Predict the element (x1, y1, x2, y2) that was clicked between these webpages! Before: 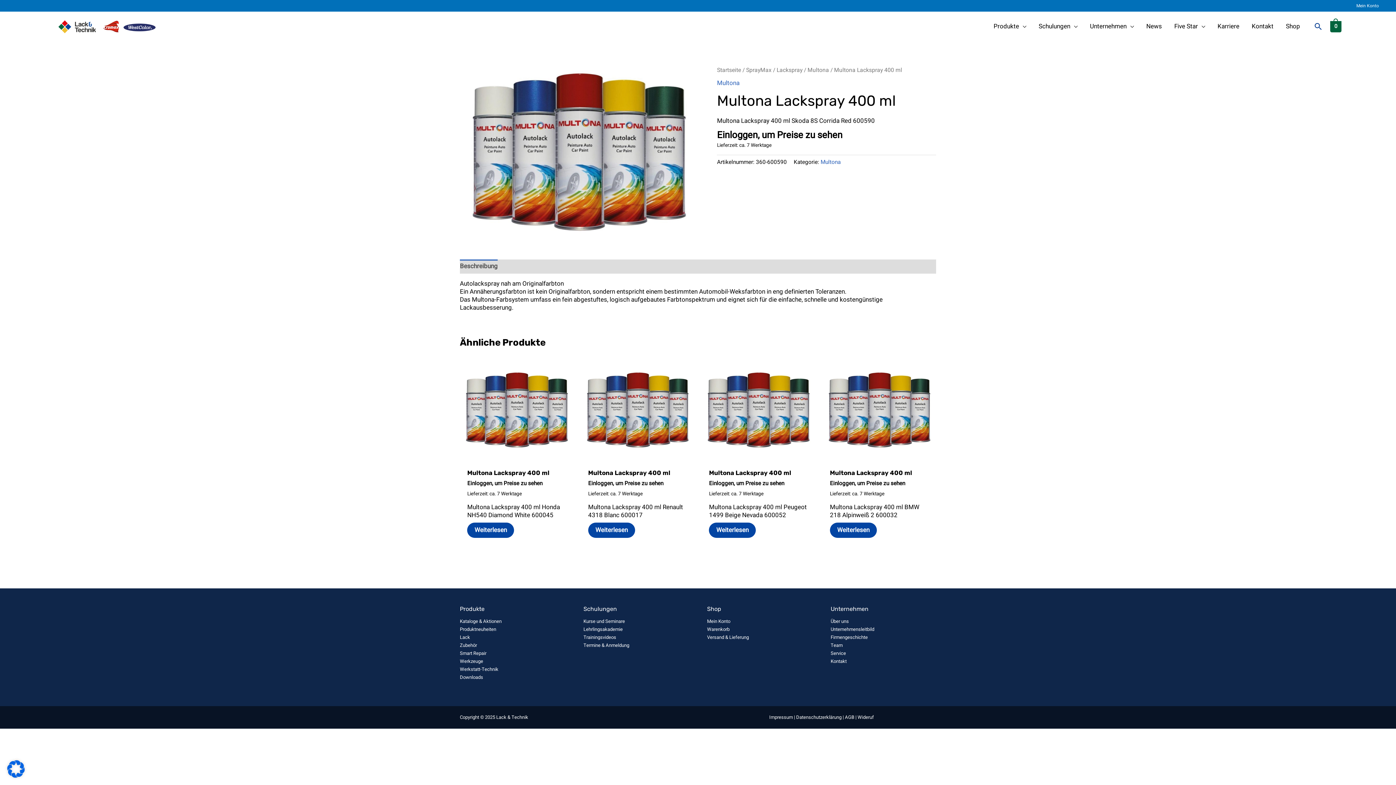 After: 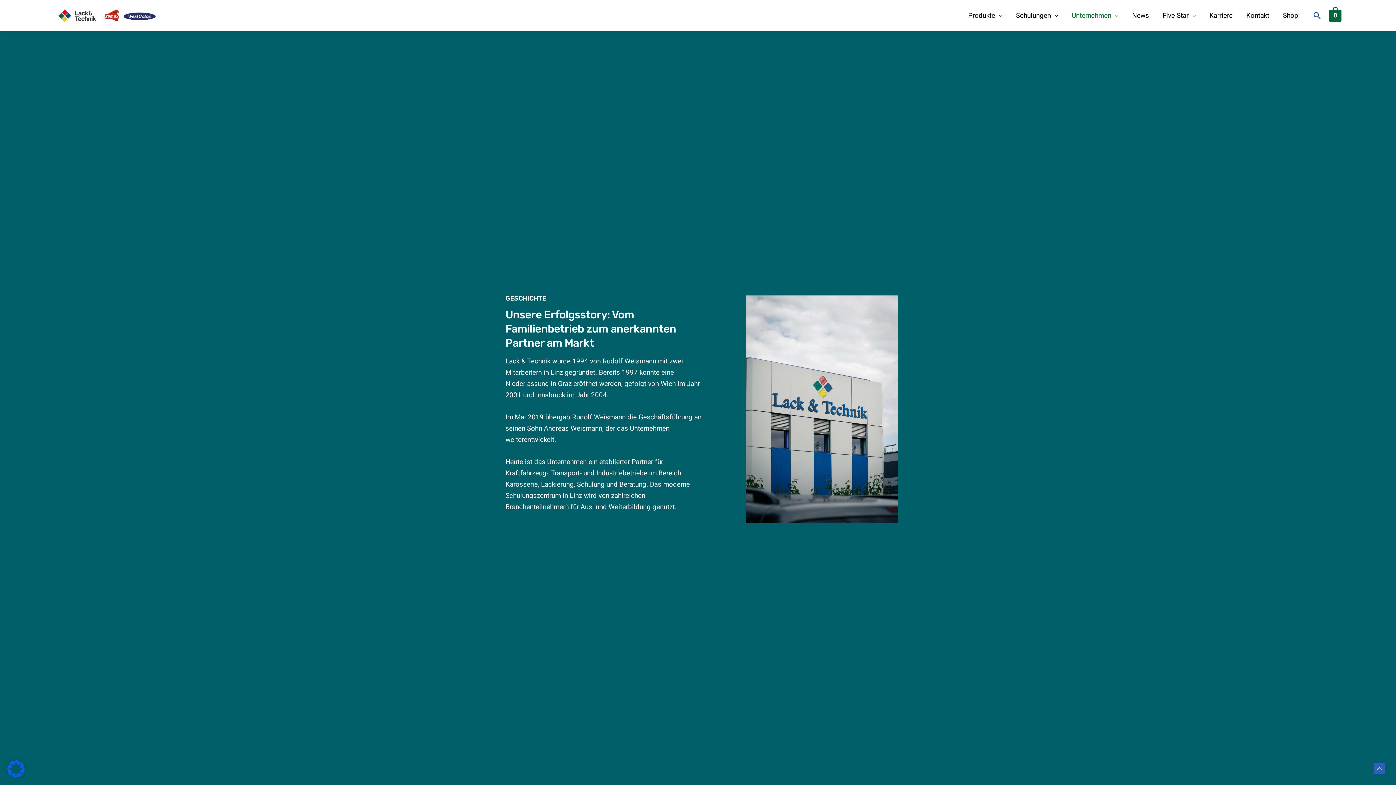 Action: label: Firmengeschichte bbox: (830, 634, 868, 641)